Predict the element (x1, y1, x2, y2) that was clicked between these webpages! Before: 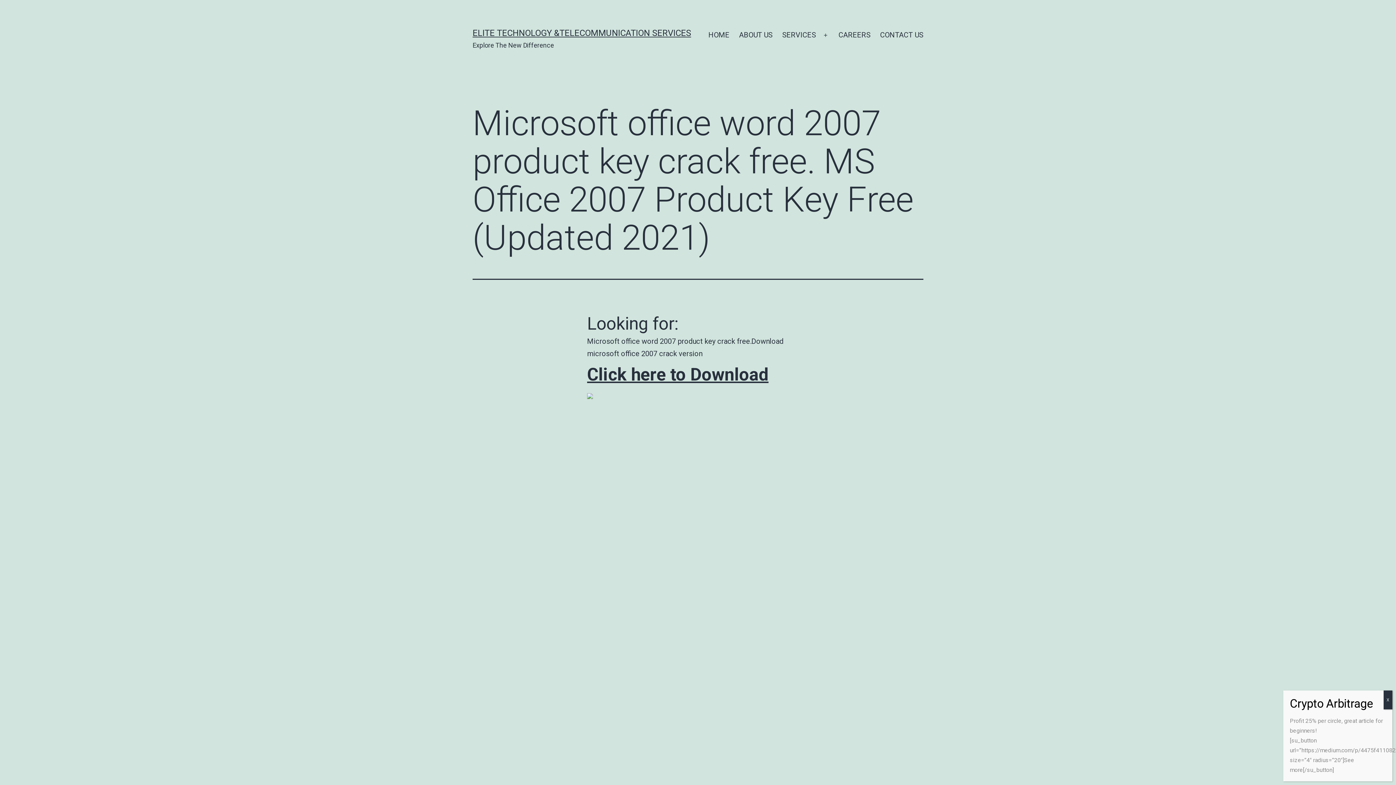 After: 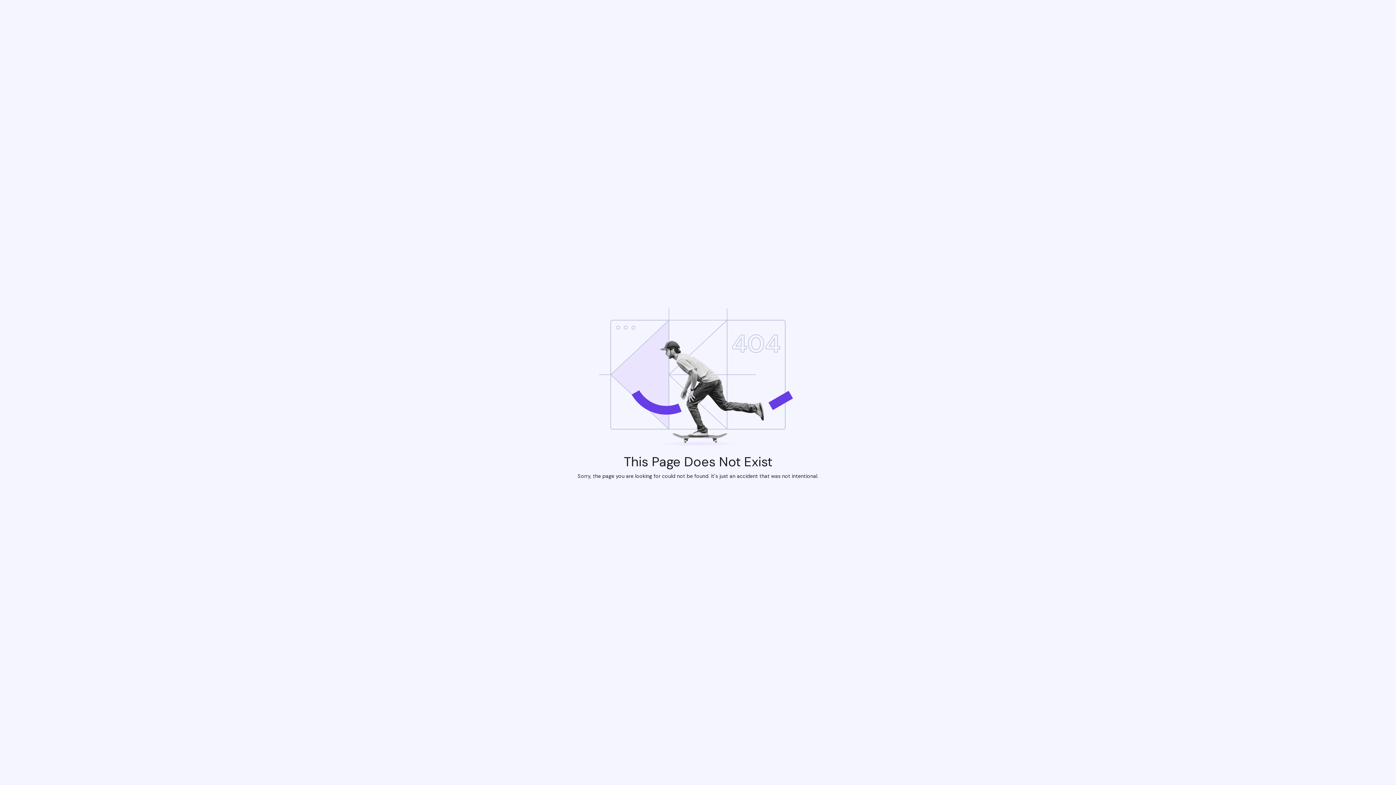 Action: label: Click here to Download bbox: (587, 373, 768, 382)